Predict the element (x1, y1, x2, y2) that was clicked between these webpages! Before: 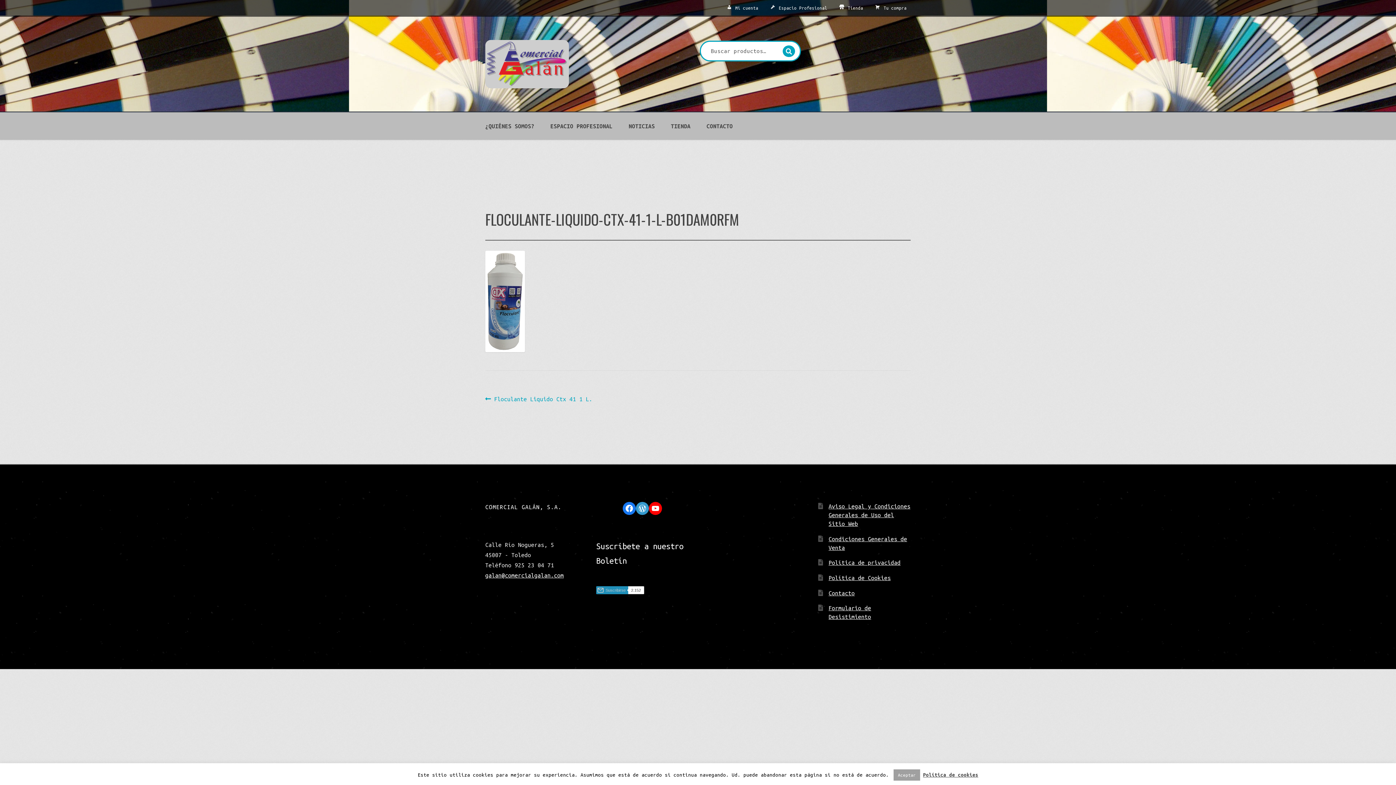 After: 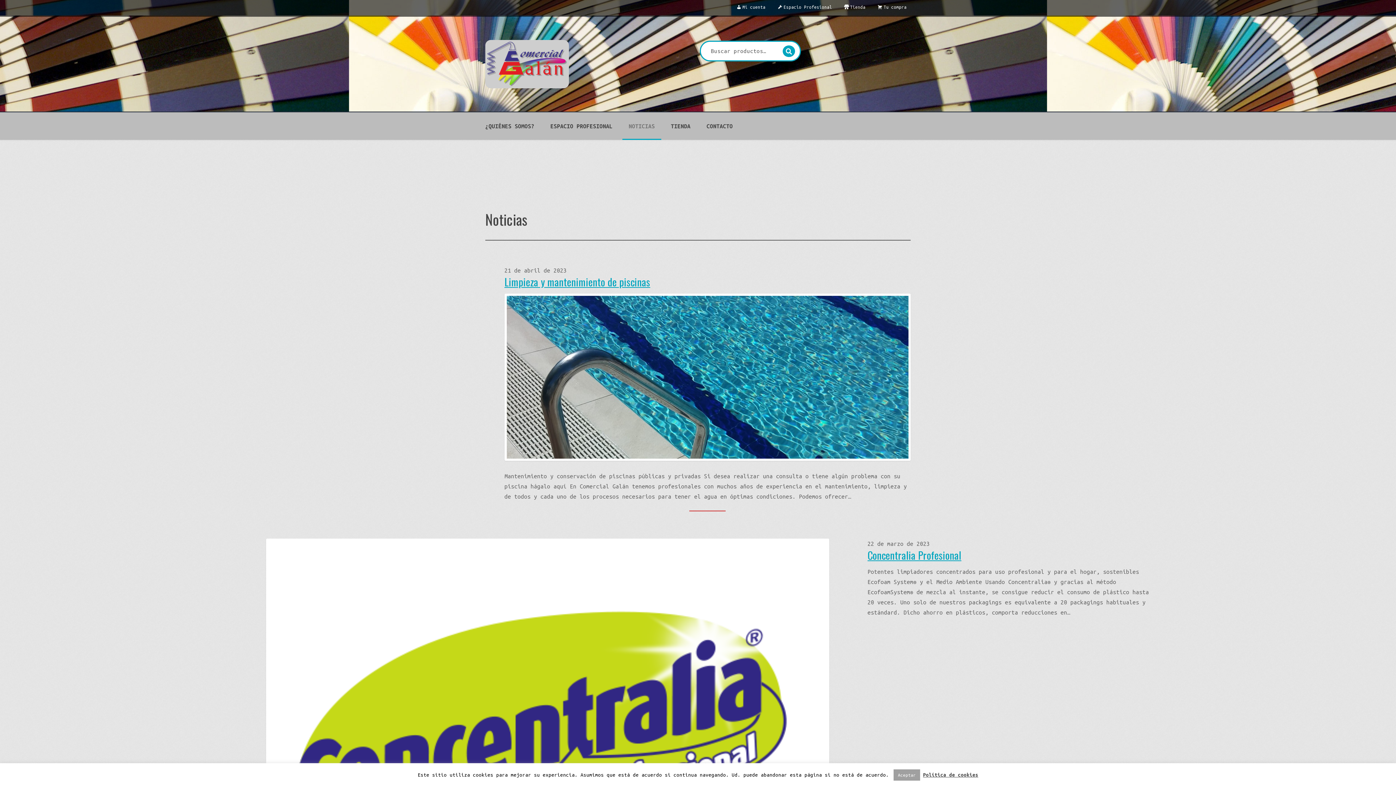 Action: bbox: (636, 502, 649, 515) label: WordPress